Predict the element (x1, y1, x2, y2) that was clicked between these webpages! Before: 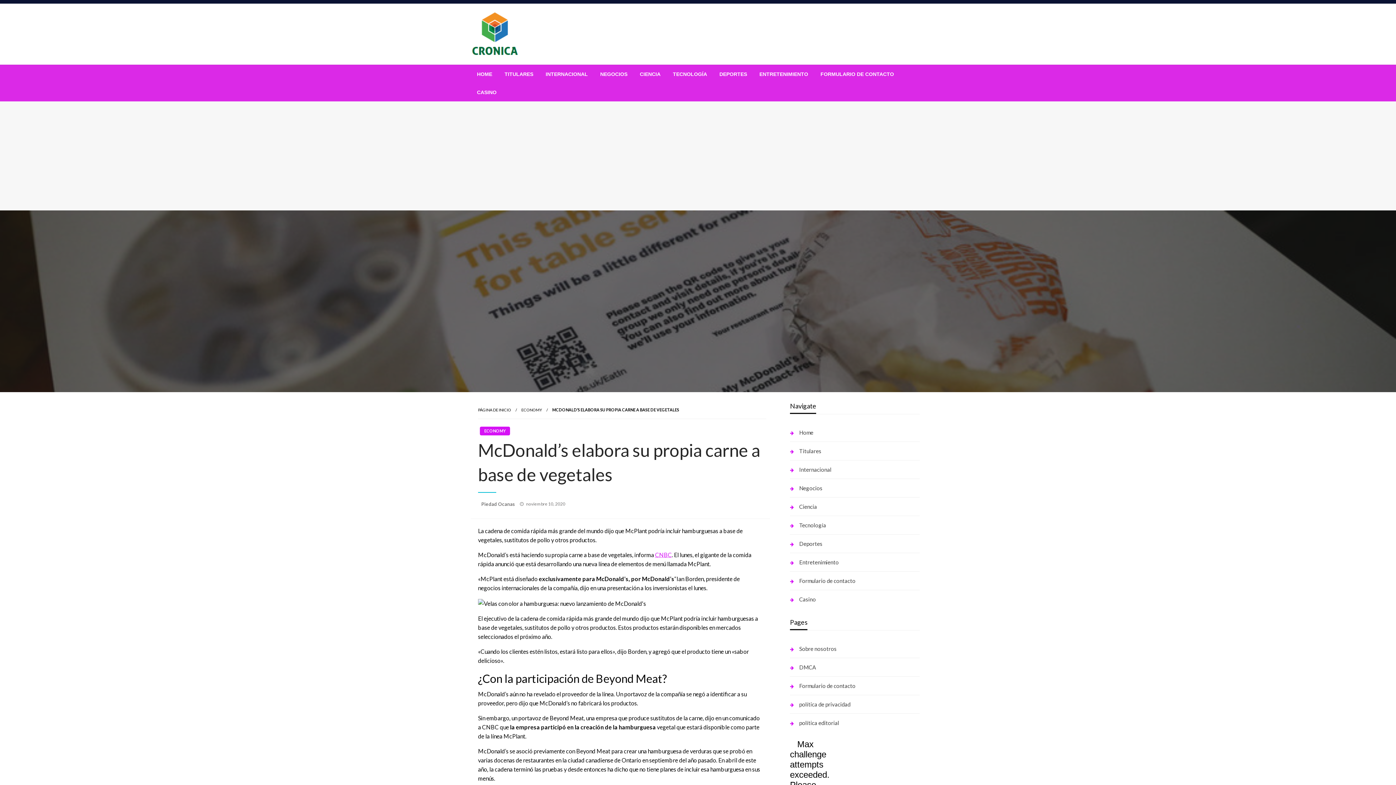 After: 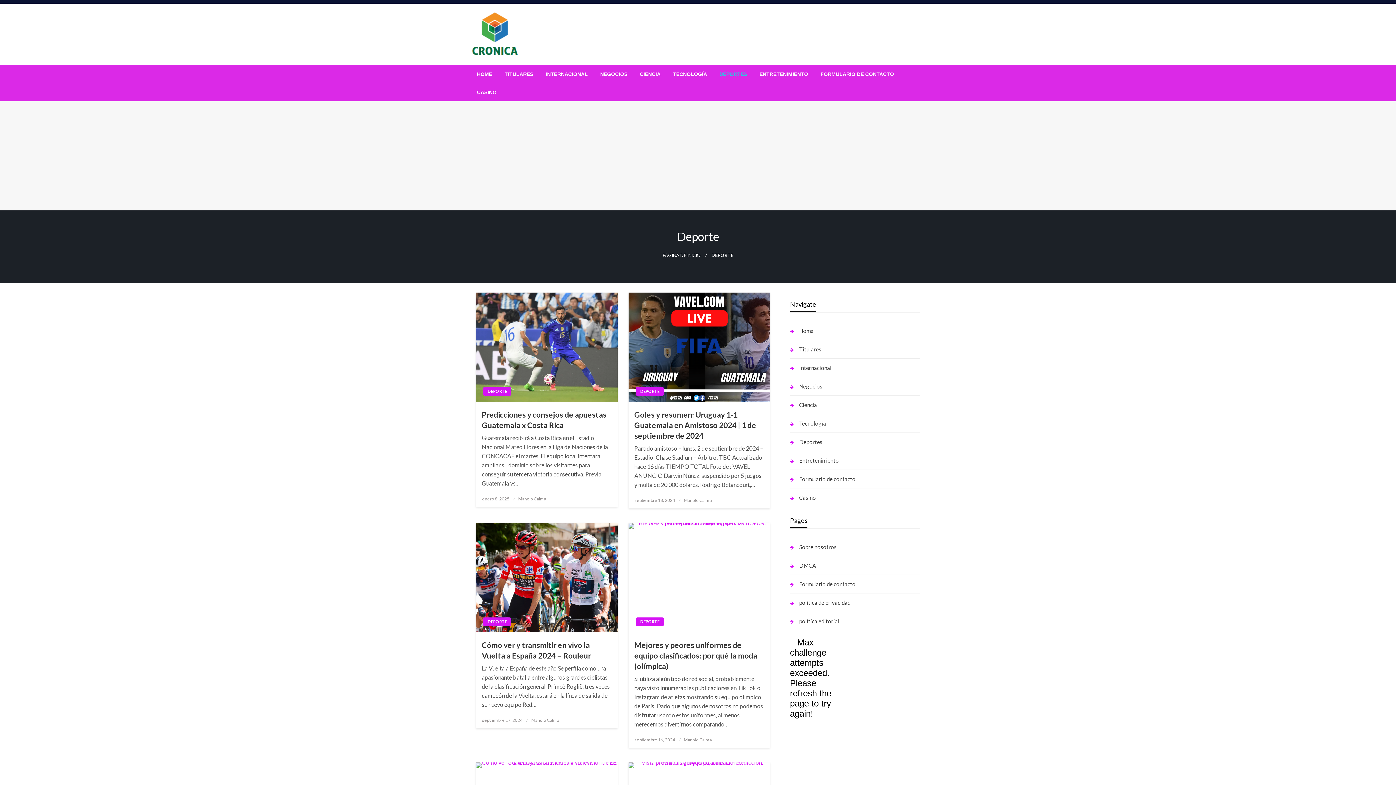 Action: bbox: (713, 65, 753, 83) label: DEPORTES